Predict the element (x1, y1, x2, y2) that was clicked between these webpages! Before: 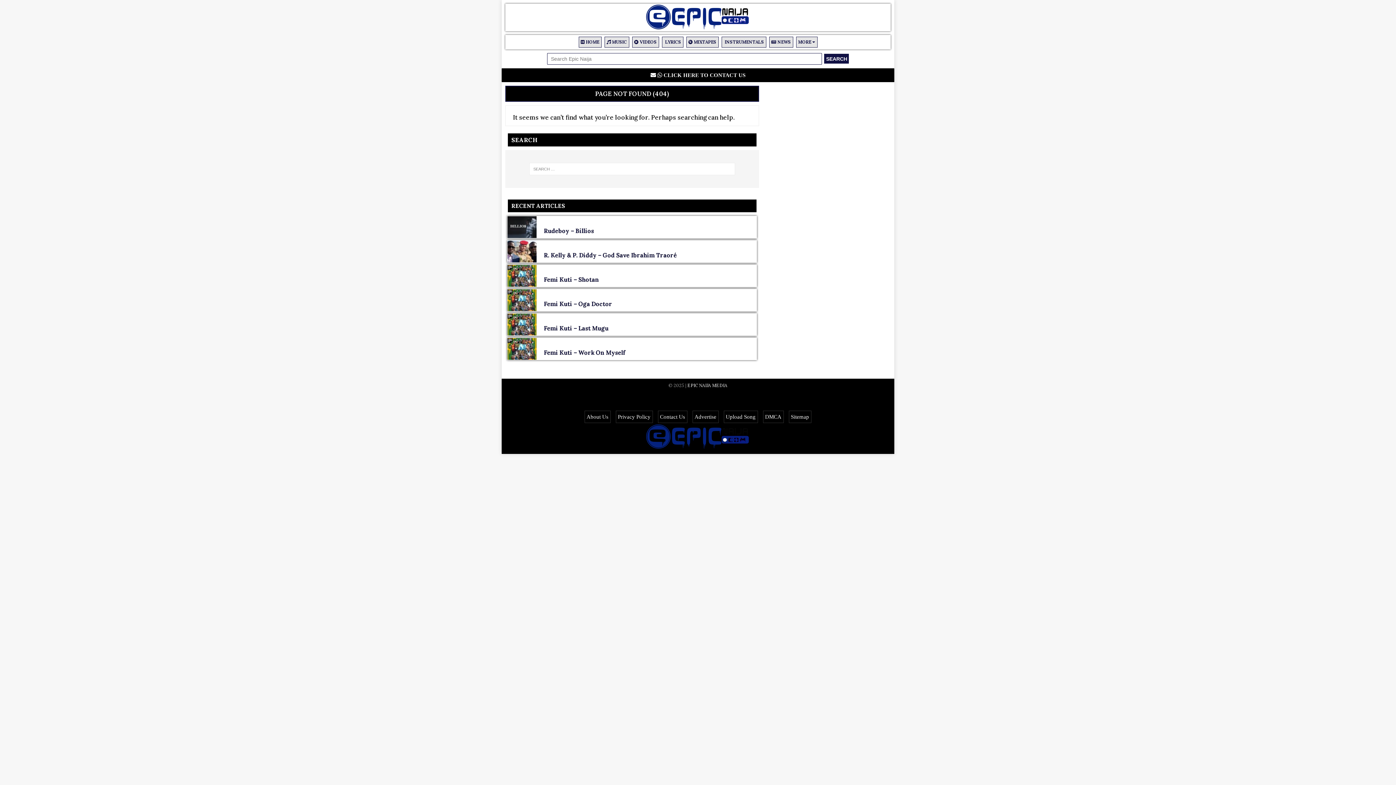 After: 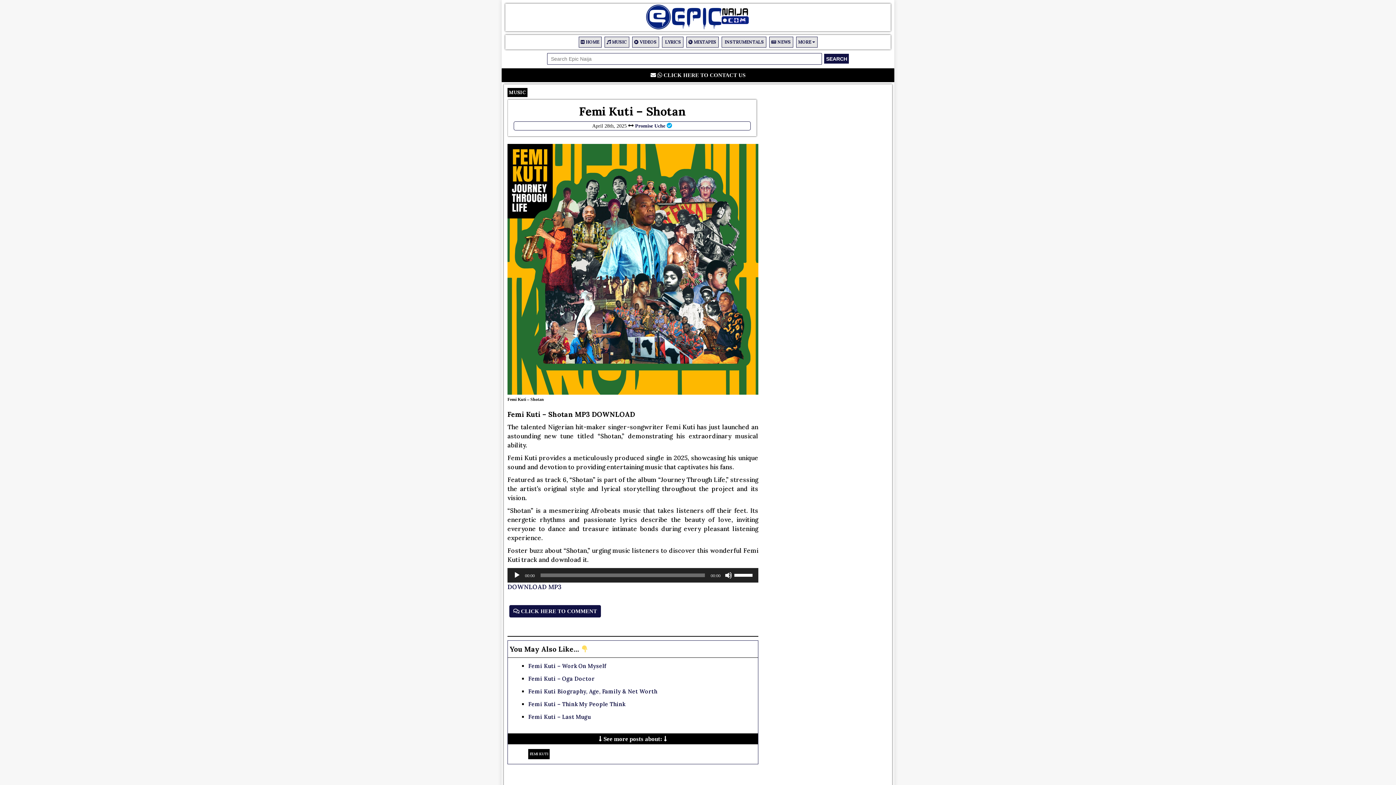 Action: bbox: (507, 278, 536, 284)